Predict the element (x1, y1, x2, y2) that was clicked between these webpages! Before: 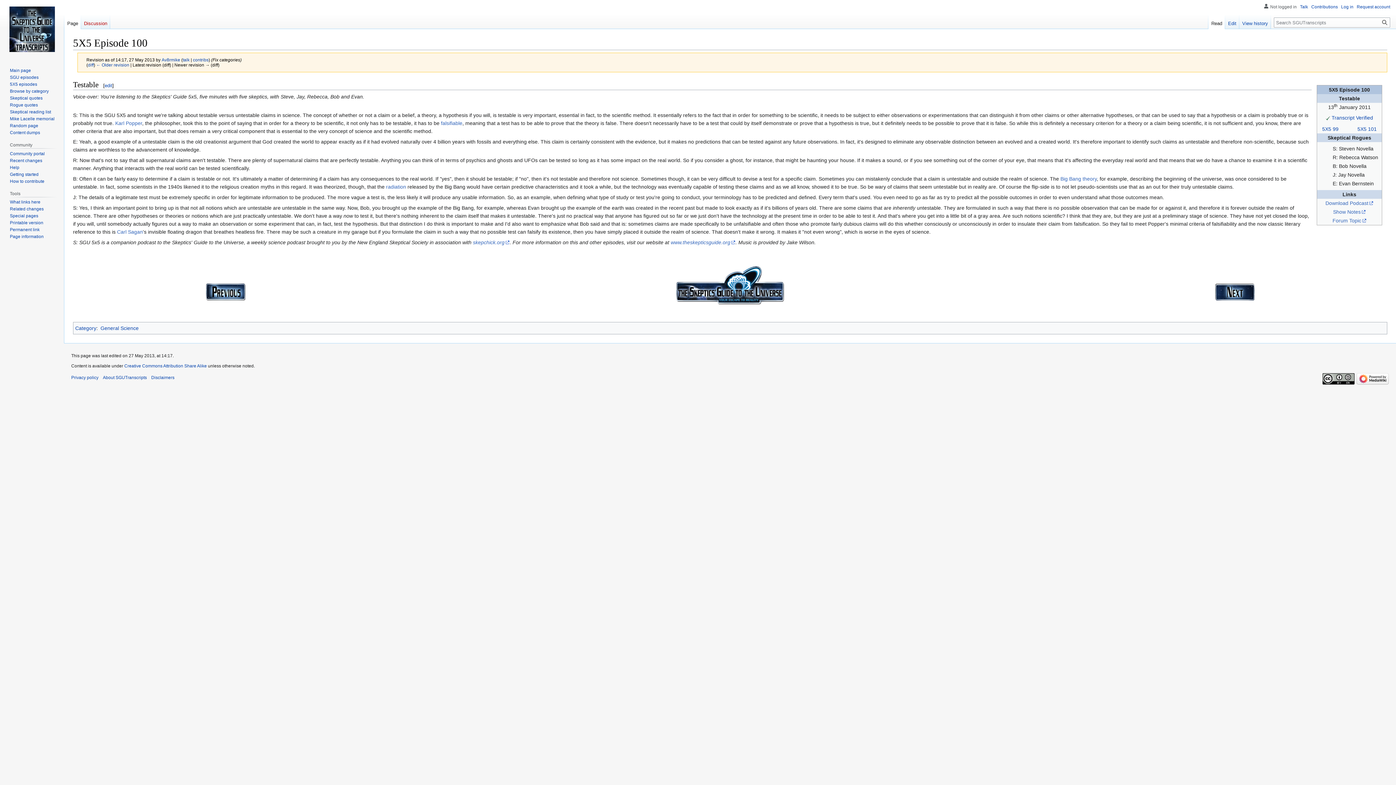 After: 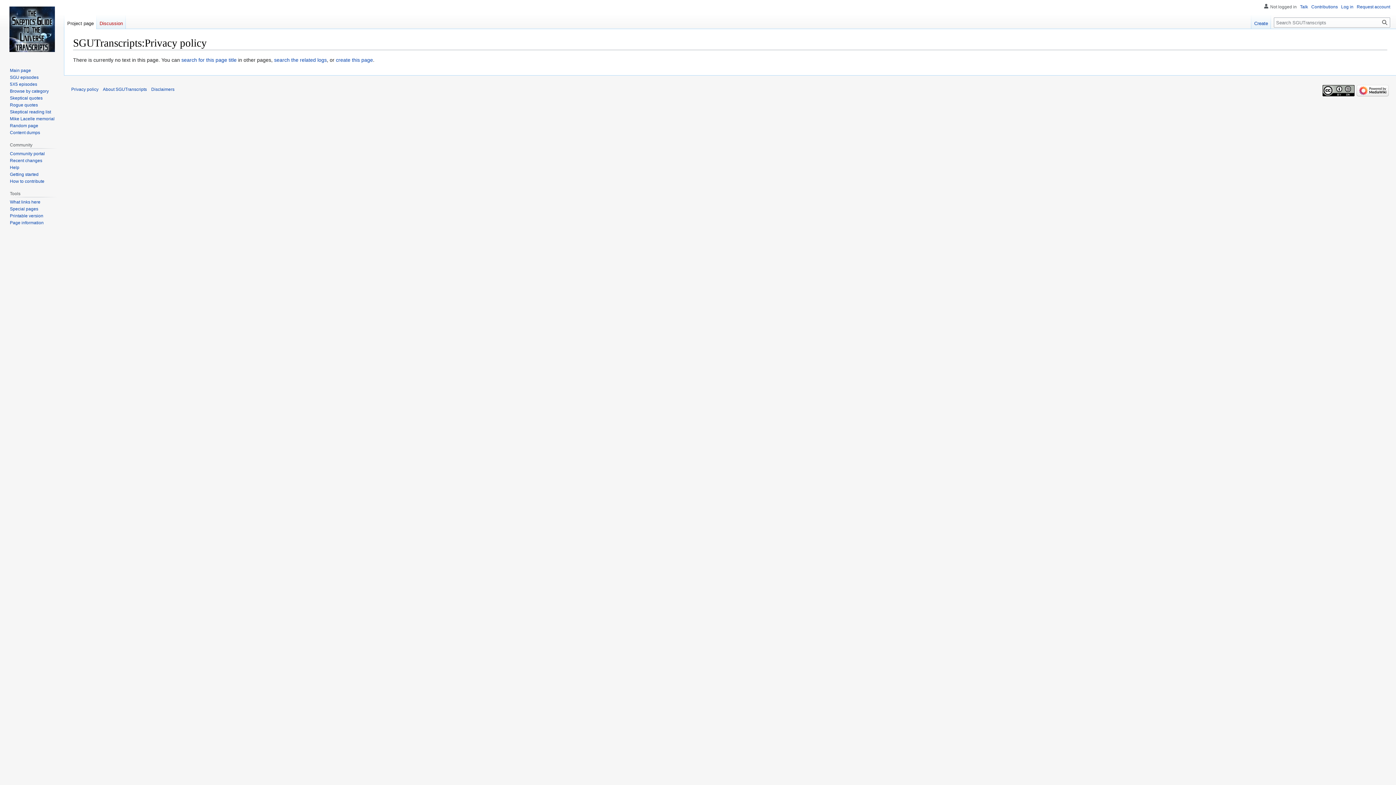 Action: bbox: (71, 375, 98, 380) label: Privacy policy